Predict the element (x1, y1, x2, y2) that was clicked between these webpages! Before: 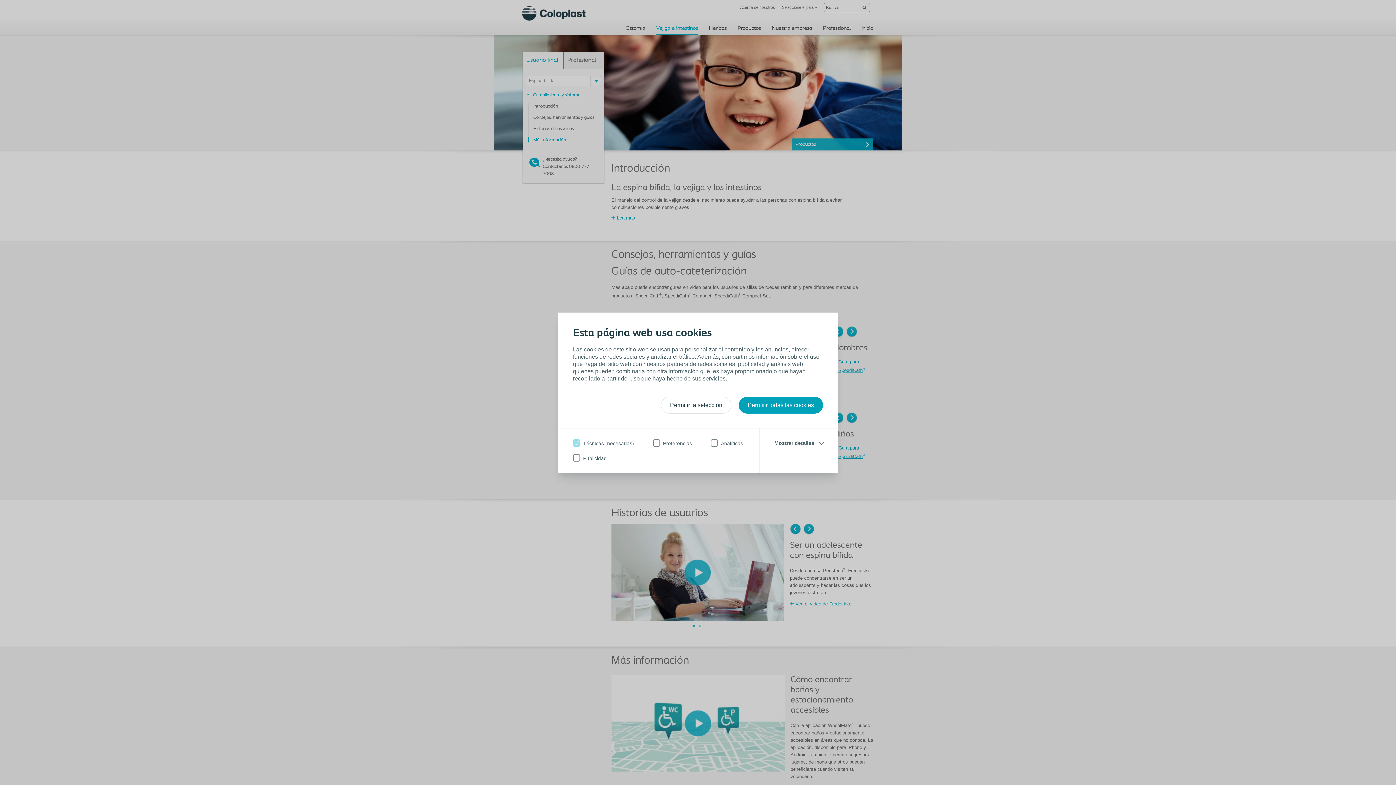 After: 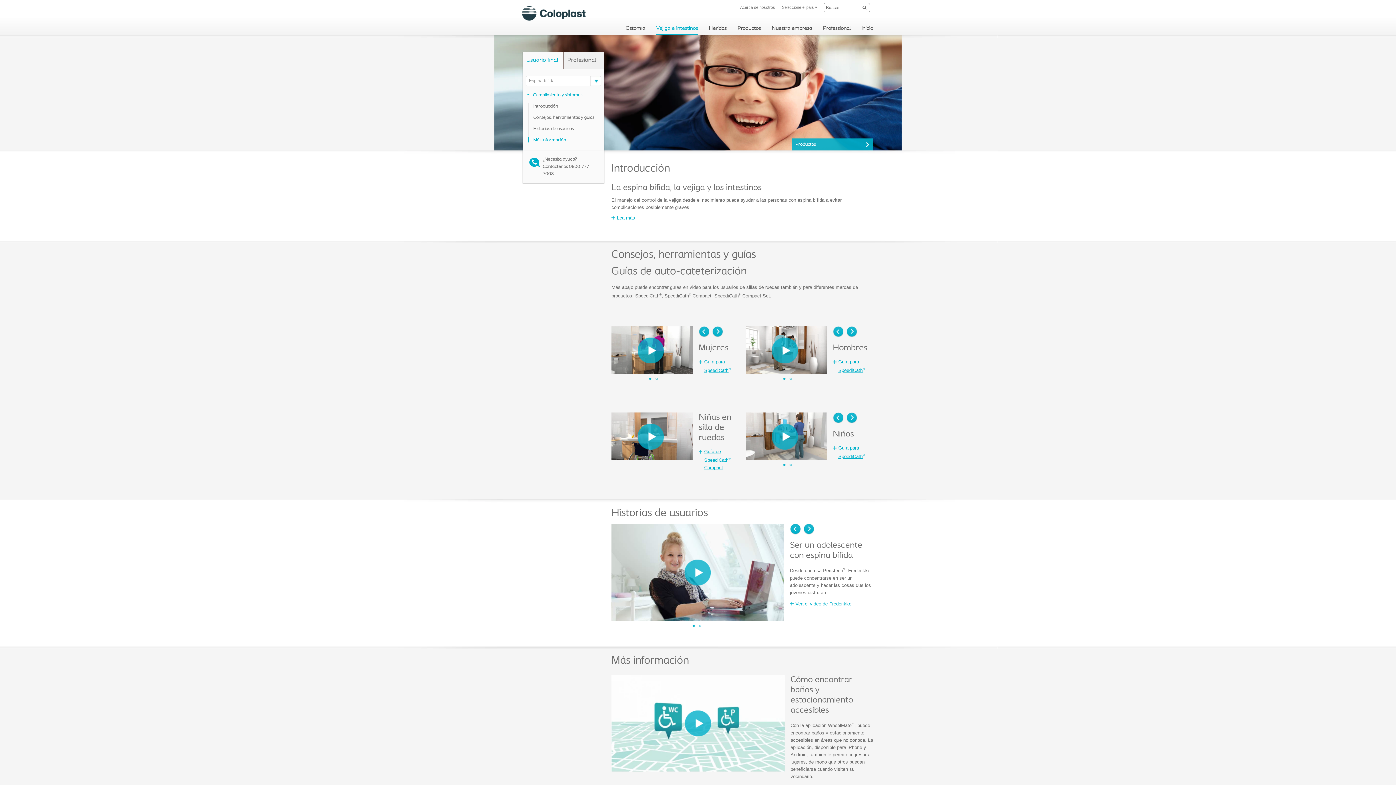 Action: bbox: (661, 396, 731, 413) label: Permitir la selección